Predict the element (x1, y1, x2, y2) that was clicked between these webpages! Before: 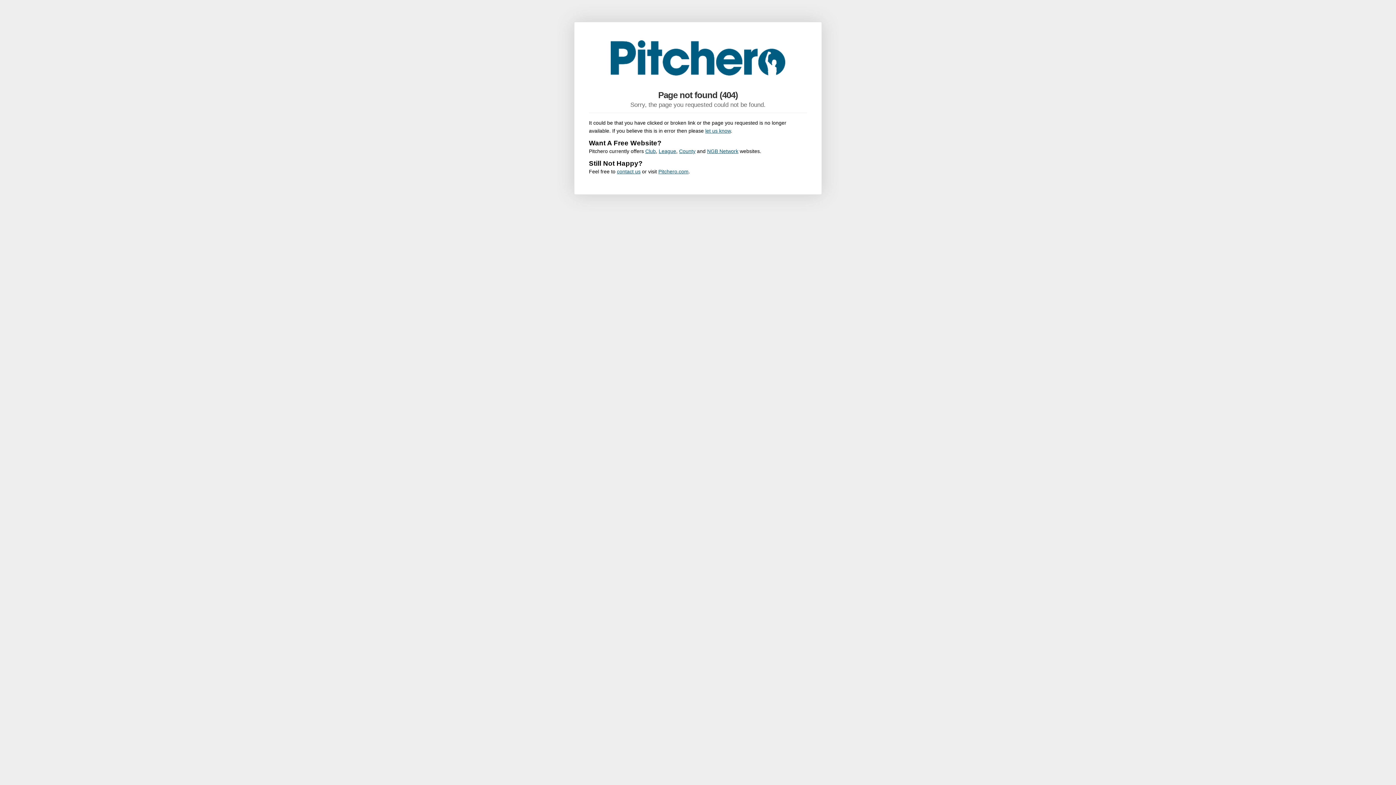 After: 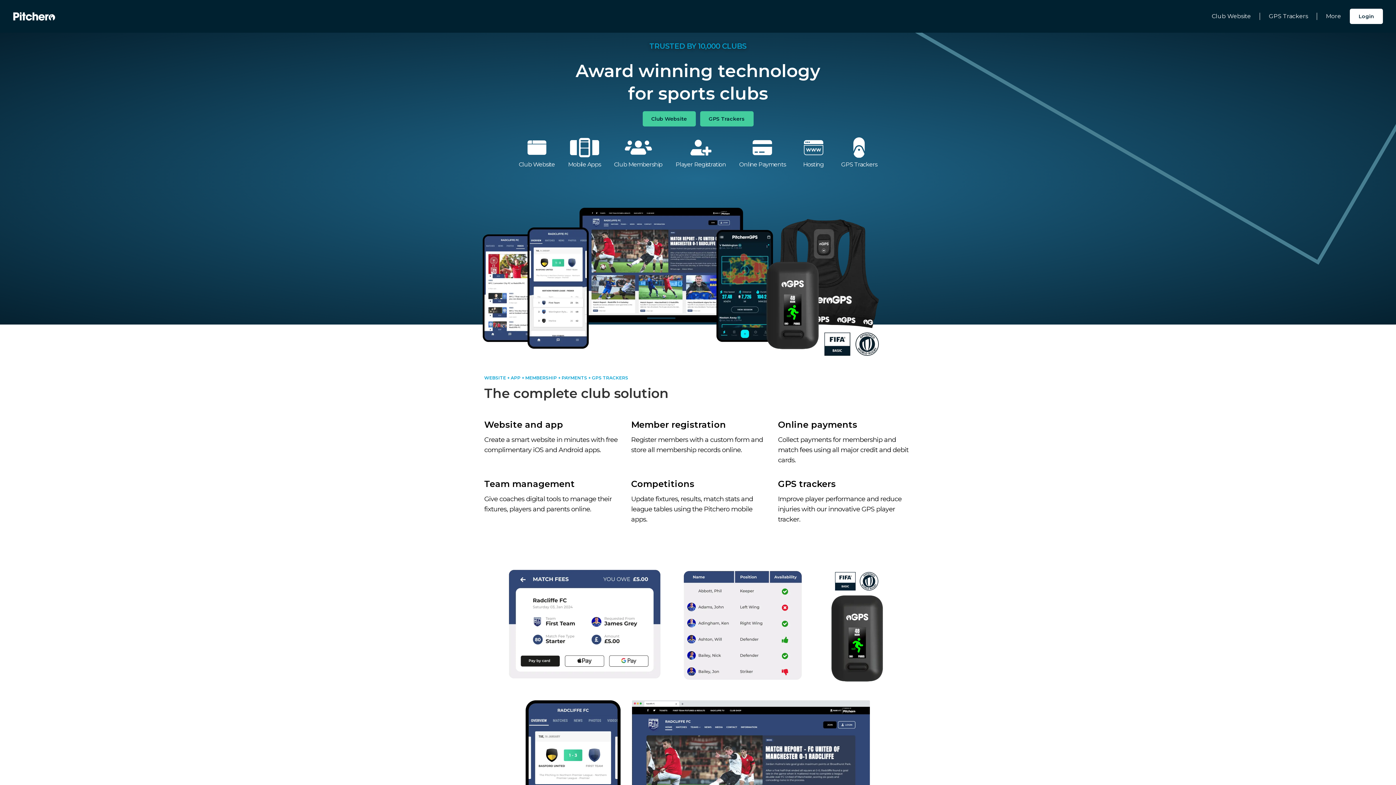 Action: label: League bbox: (658, 148, 676, 154)